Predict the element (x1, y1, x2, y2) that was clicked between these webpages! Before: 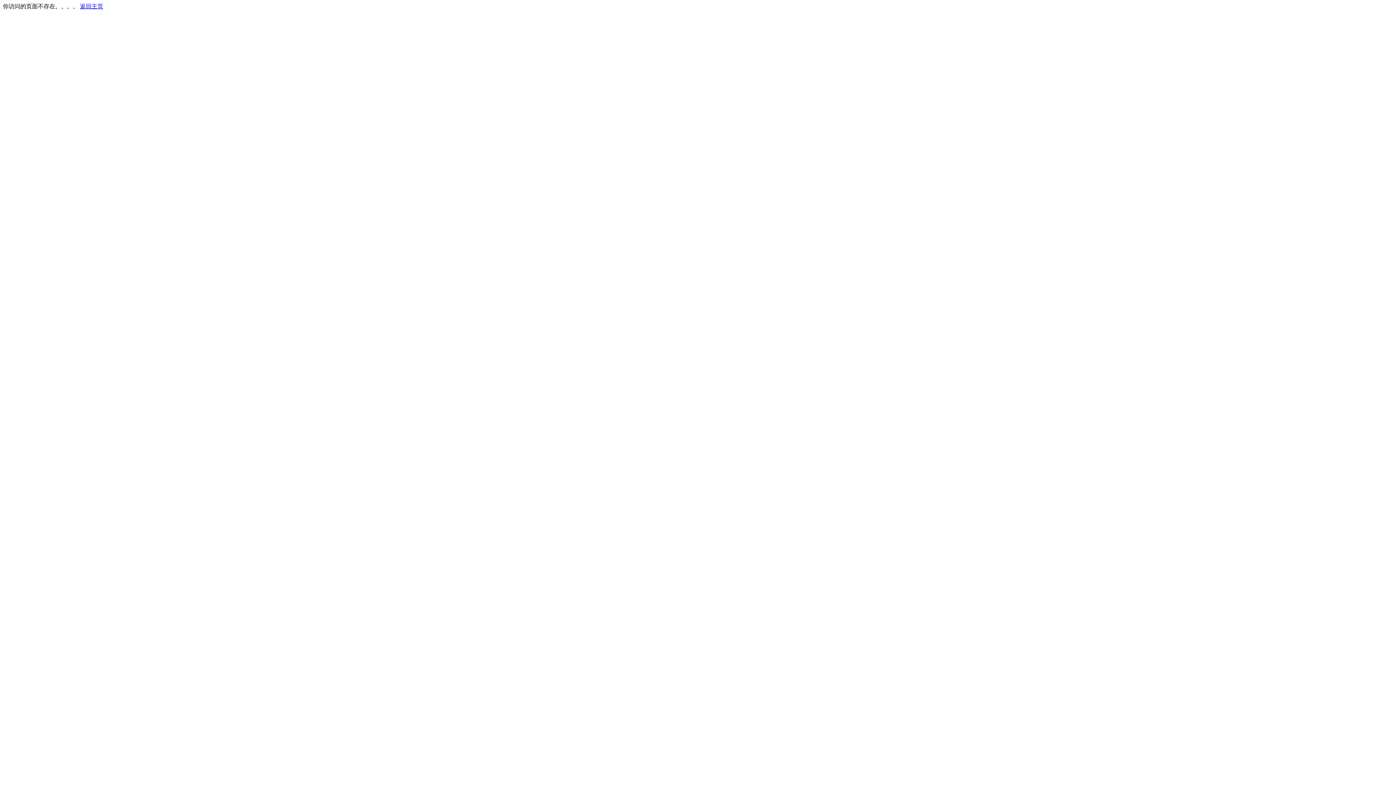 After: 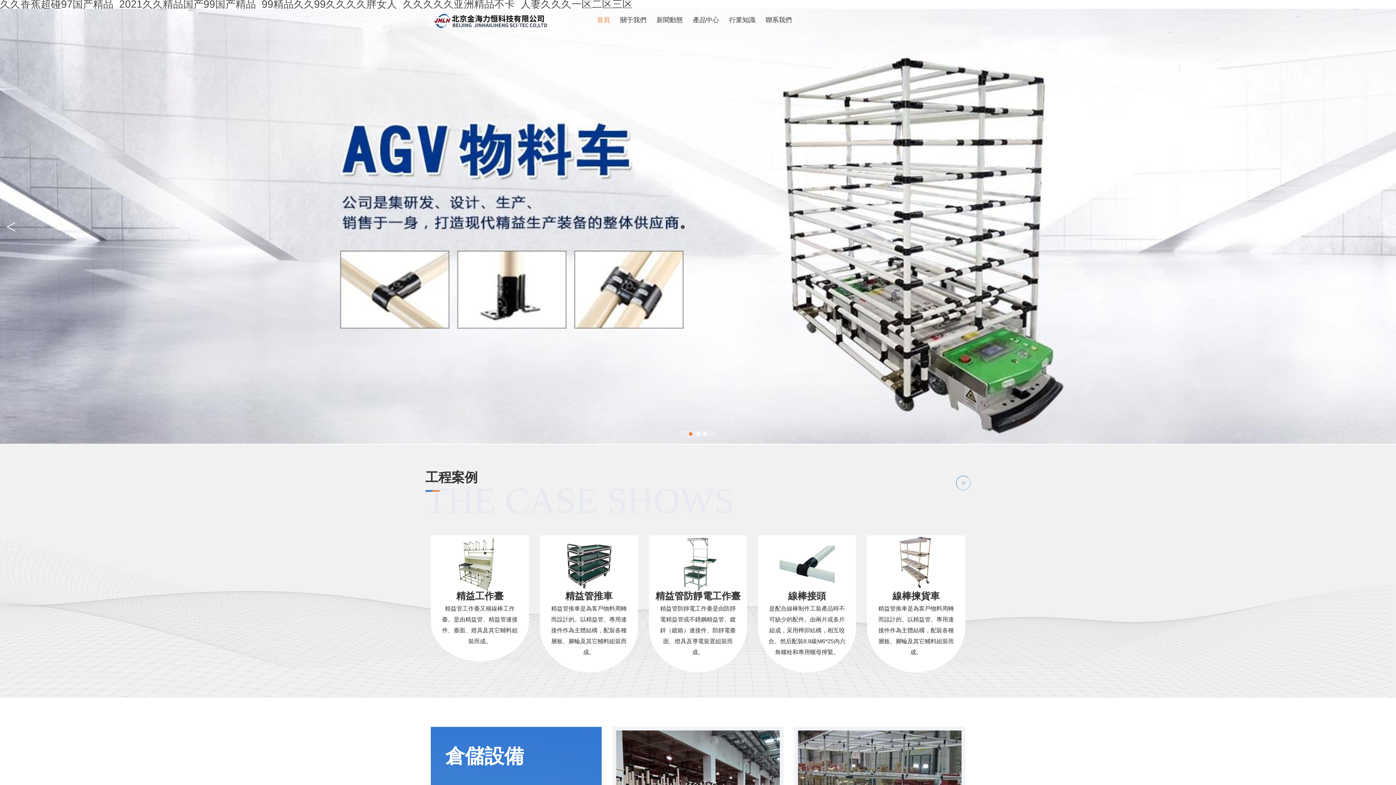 Action: label: 返回主页 bbox: (80, 3, 103, 9)